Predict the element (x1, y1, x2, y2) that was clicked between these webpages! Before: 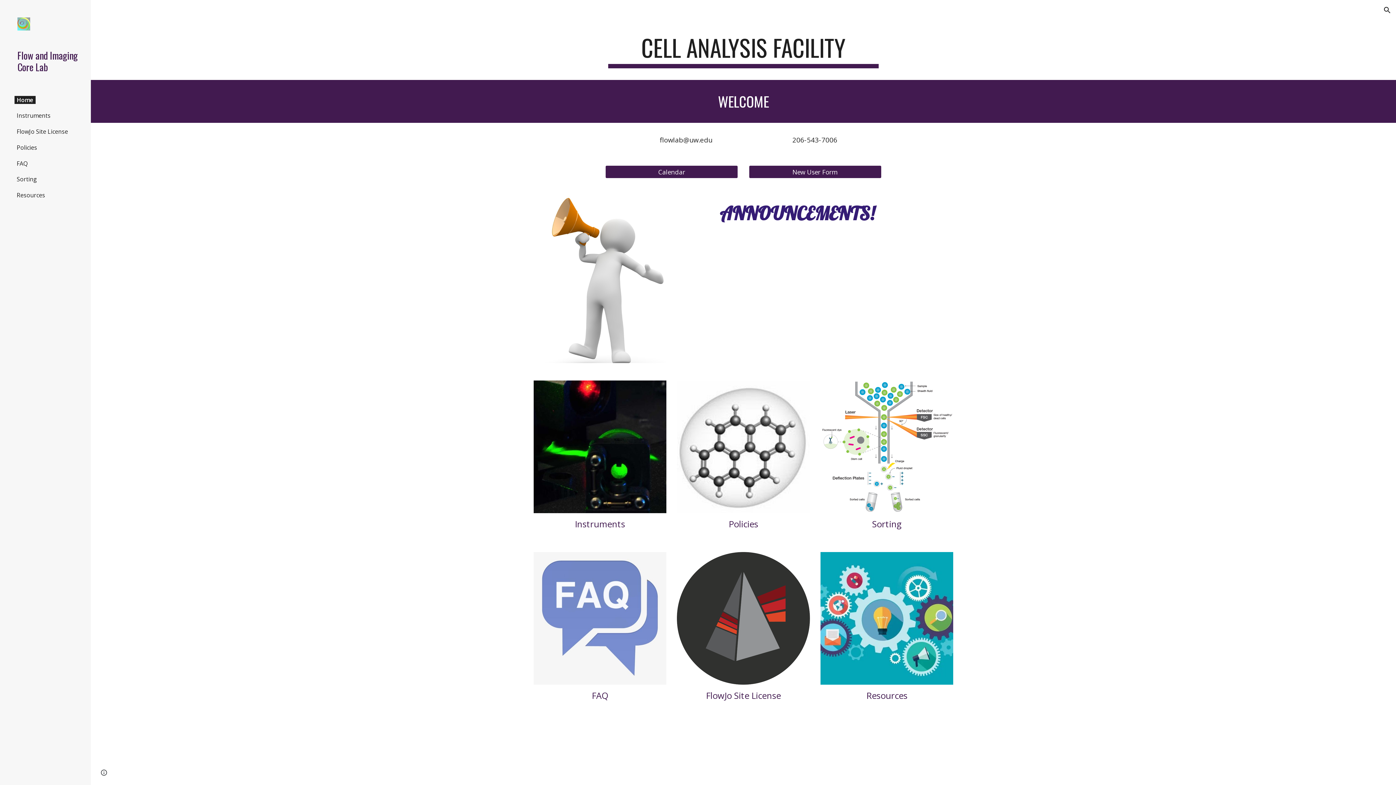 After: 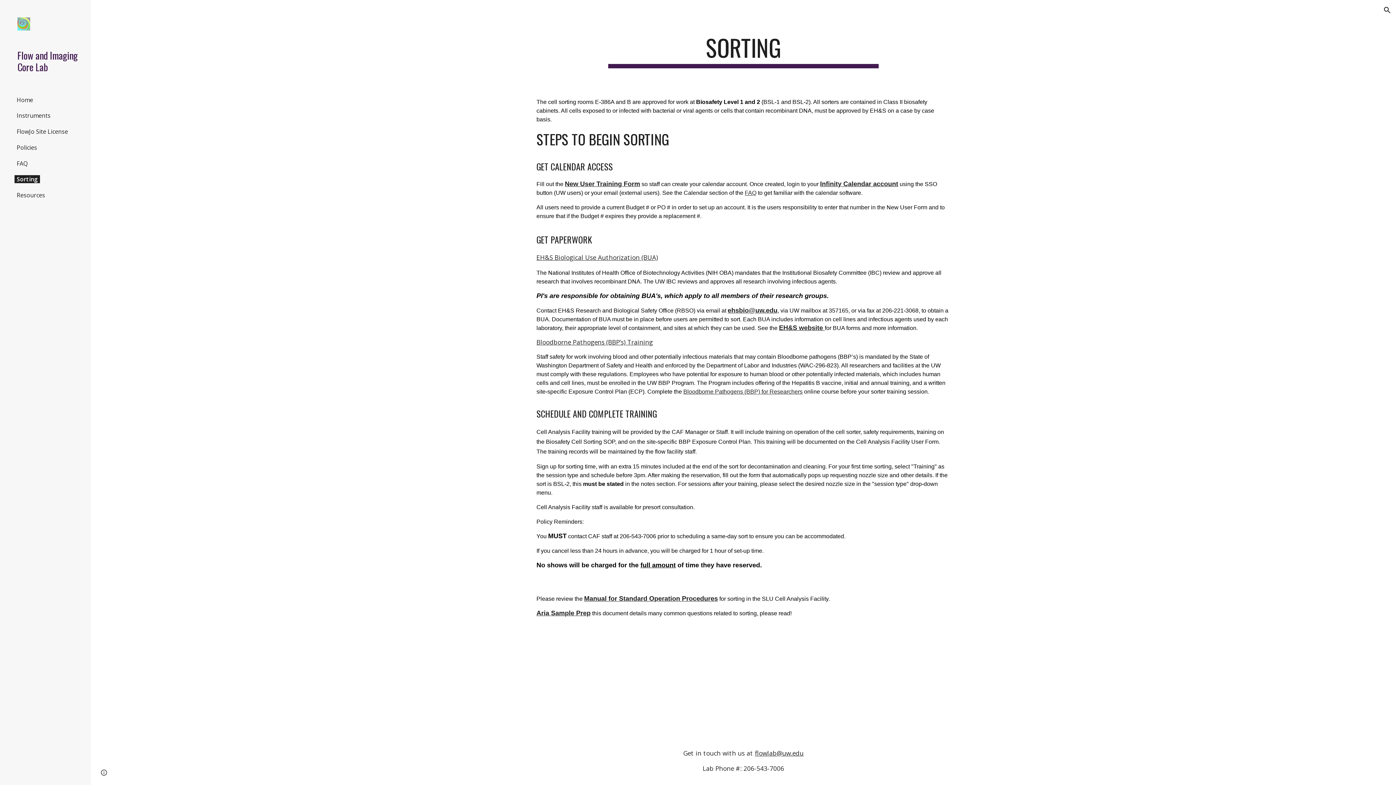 Action: bbox: (820, 380, 953, 513)